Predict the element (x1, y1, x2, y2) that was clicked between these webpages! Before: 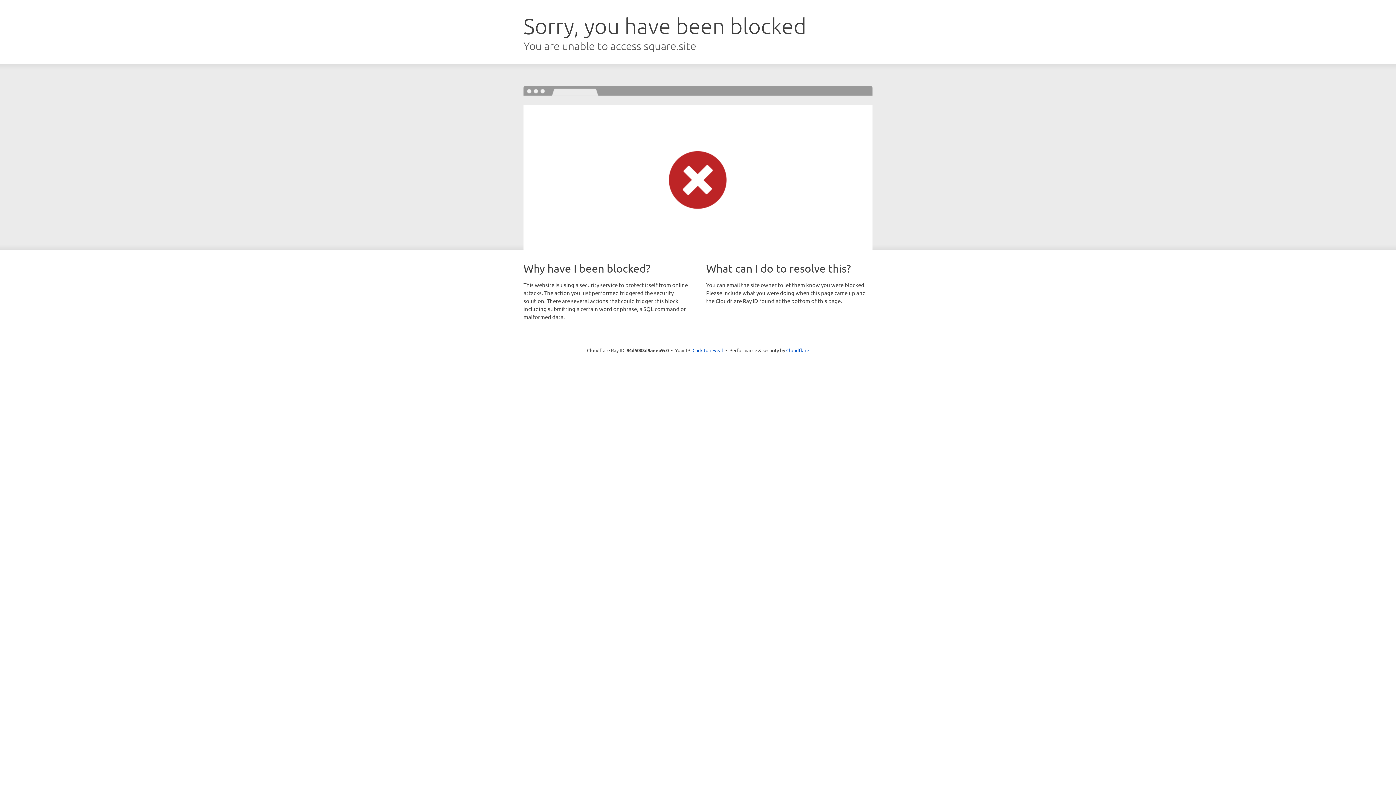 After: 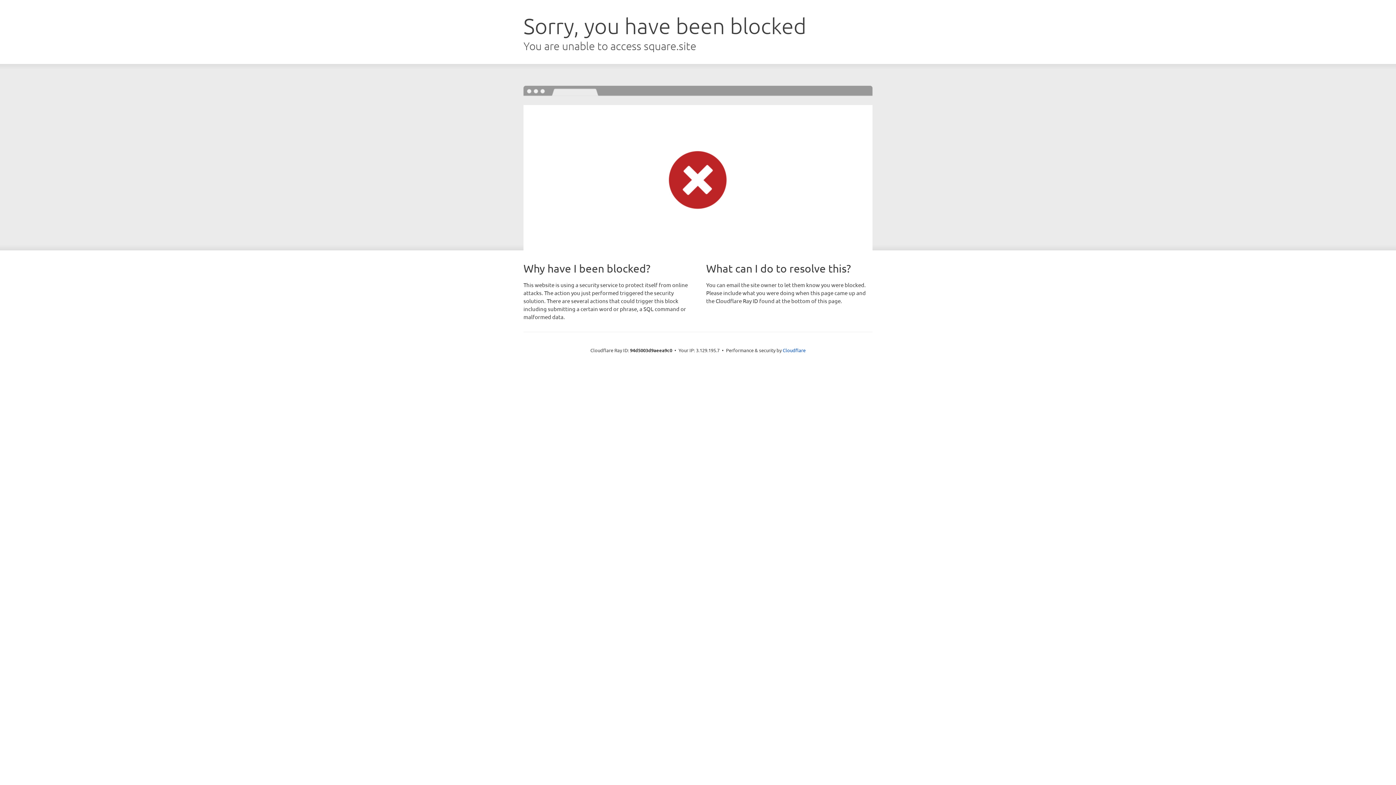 Action: bbox: (692, 346, 723, 353) label: Click to reveal